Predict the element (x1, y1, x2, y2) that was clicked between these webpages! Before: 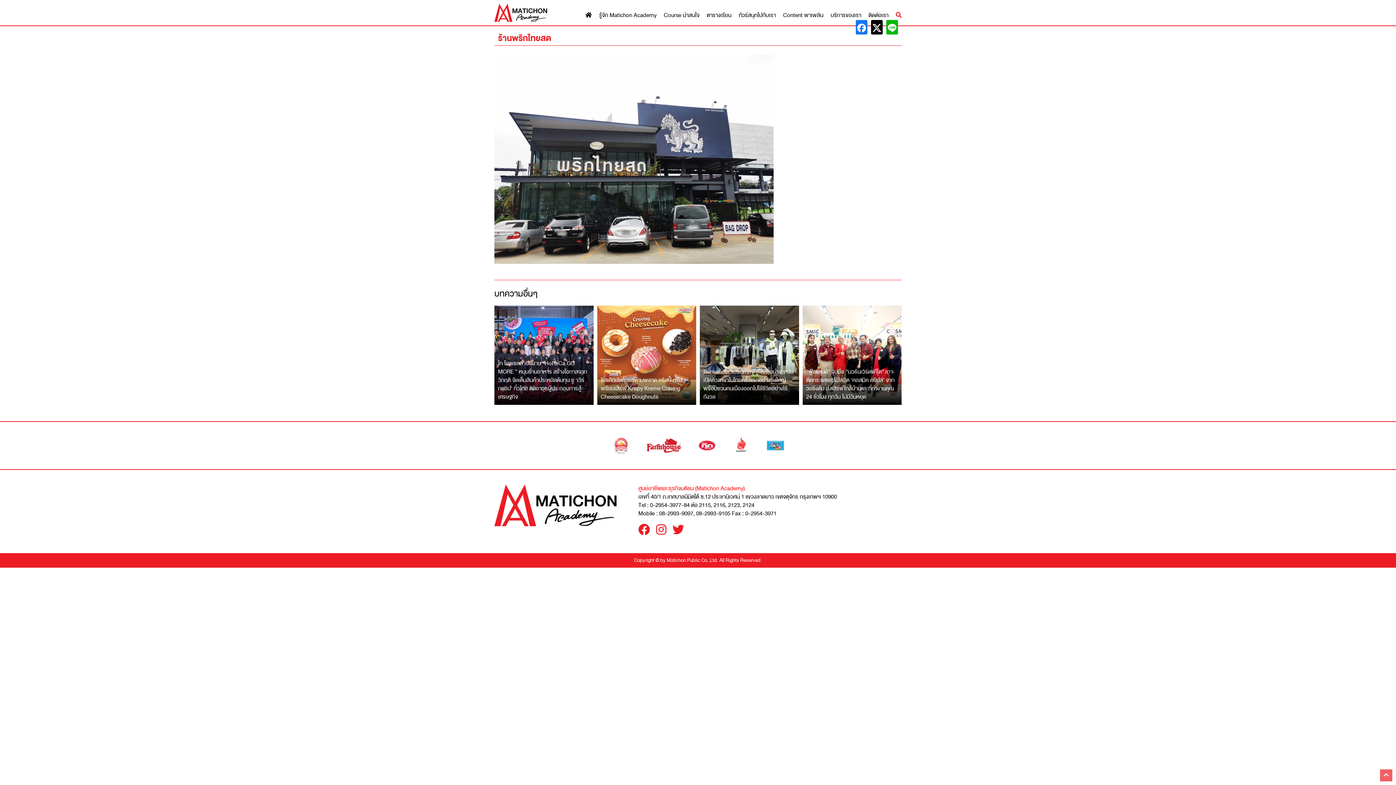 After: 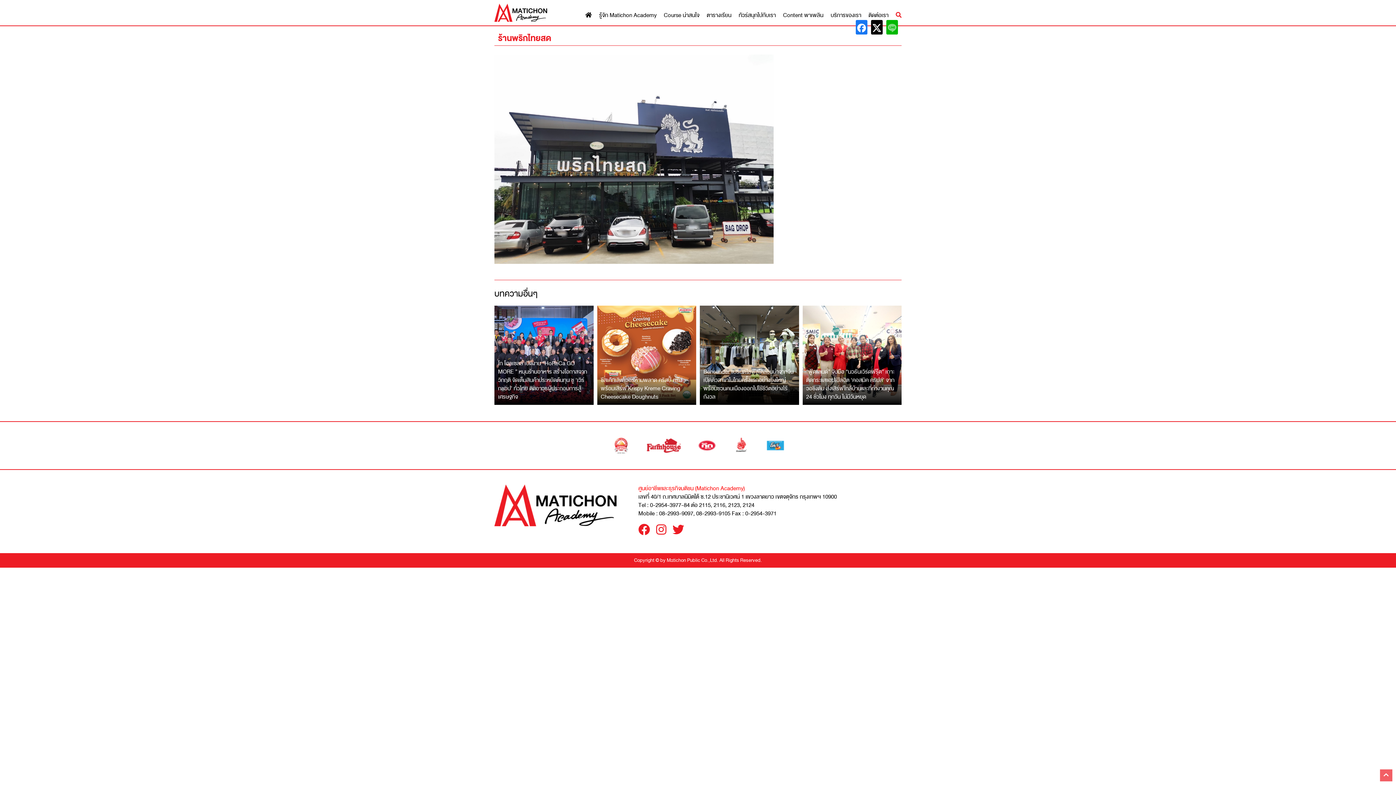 Action: bbox: (886, 20, 898, 34)